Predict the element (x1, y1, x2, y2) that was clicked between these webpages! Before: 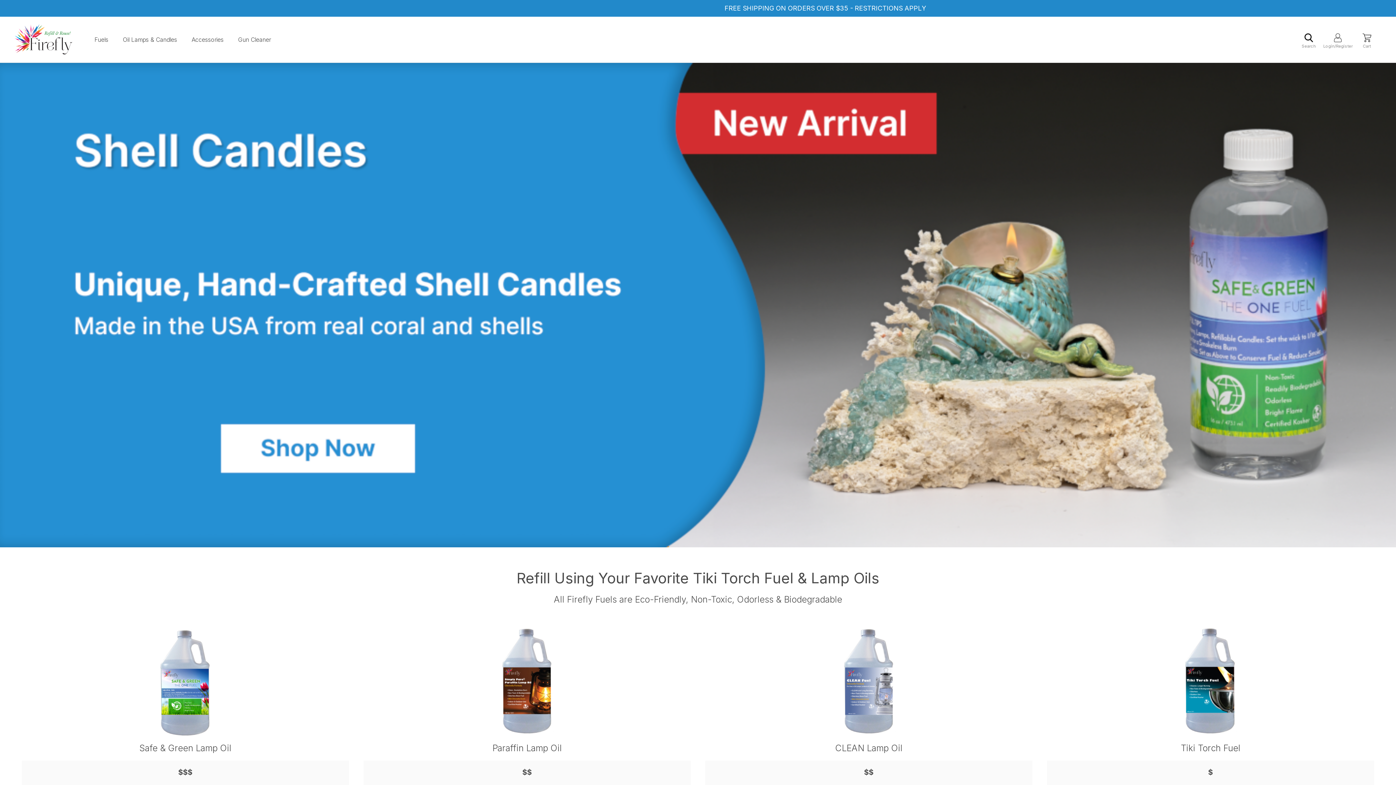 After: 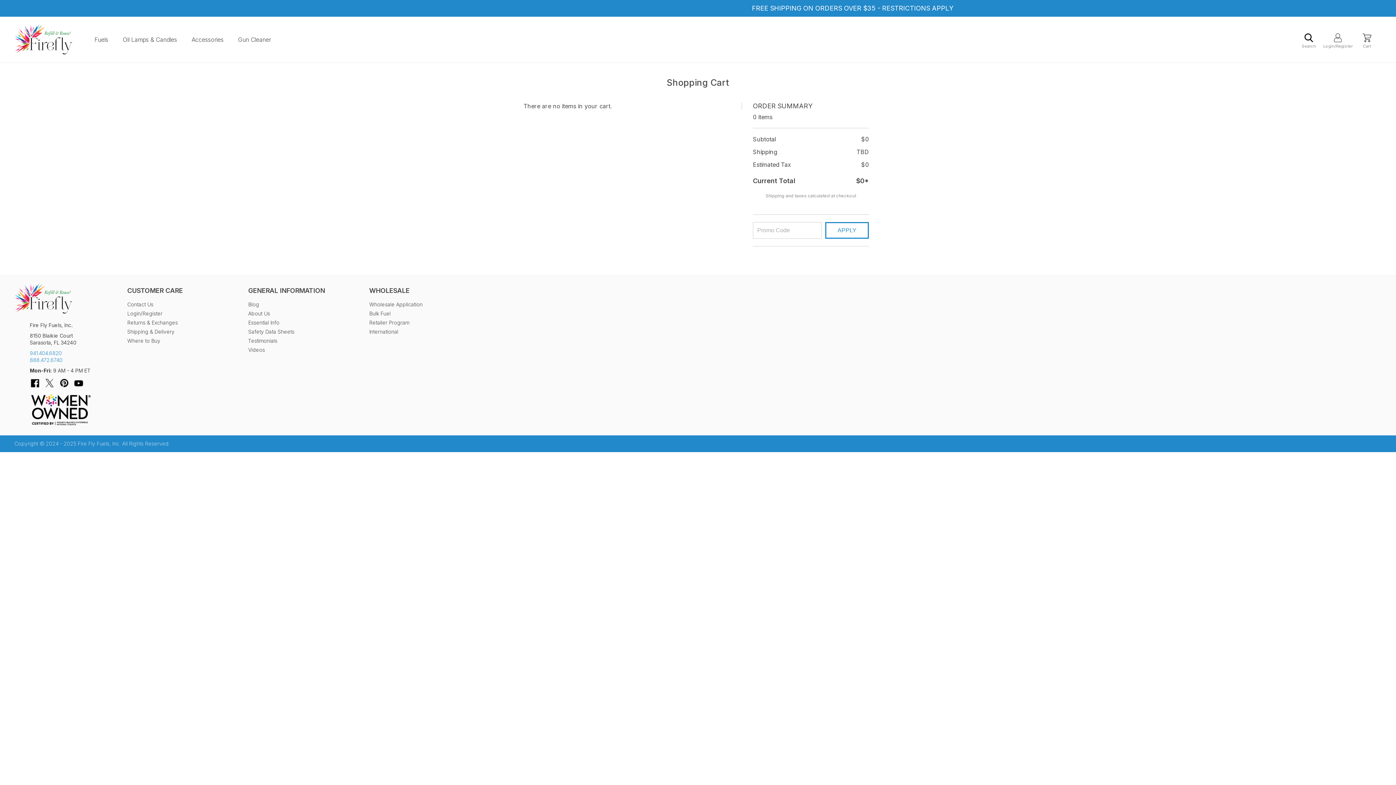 Action: bbox: (1352, 33, 1381, 48) label: Cart